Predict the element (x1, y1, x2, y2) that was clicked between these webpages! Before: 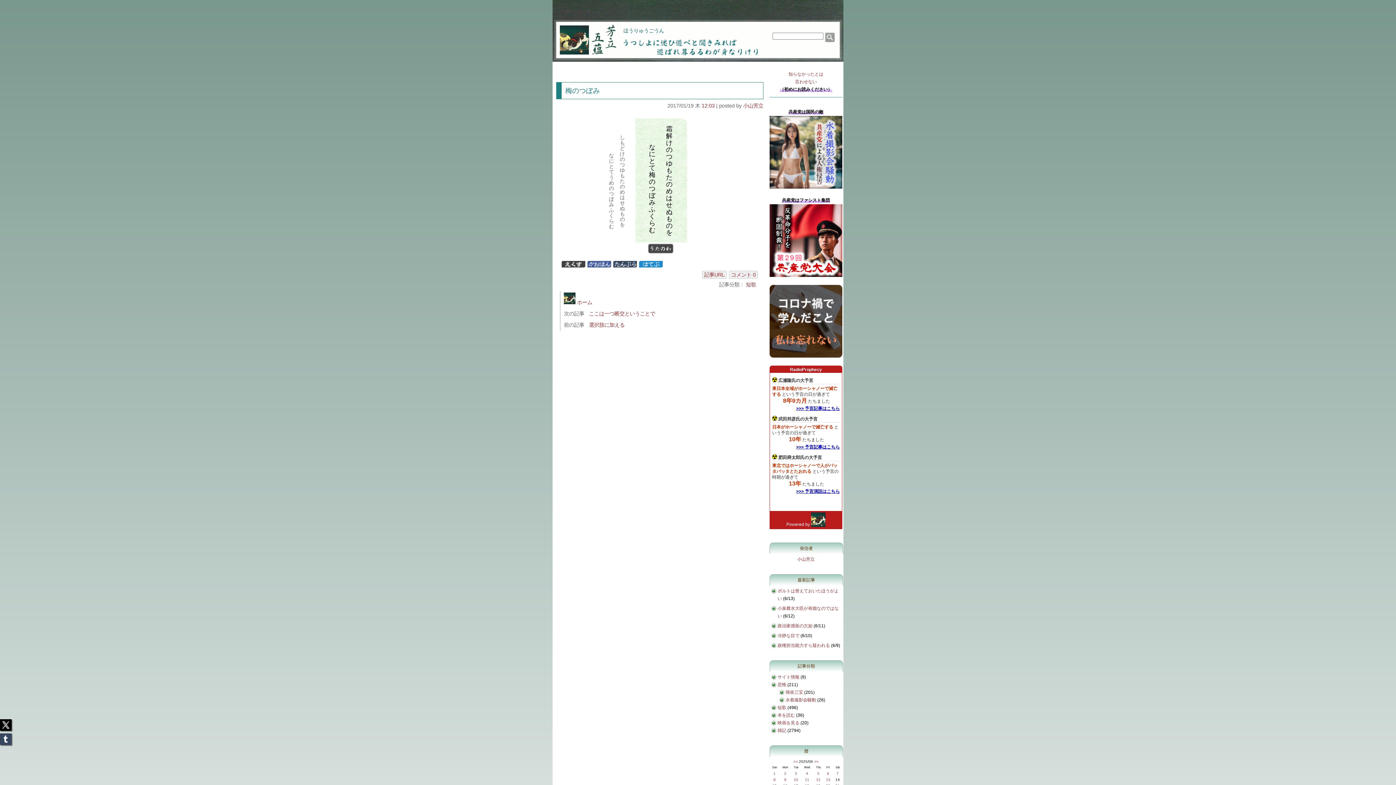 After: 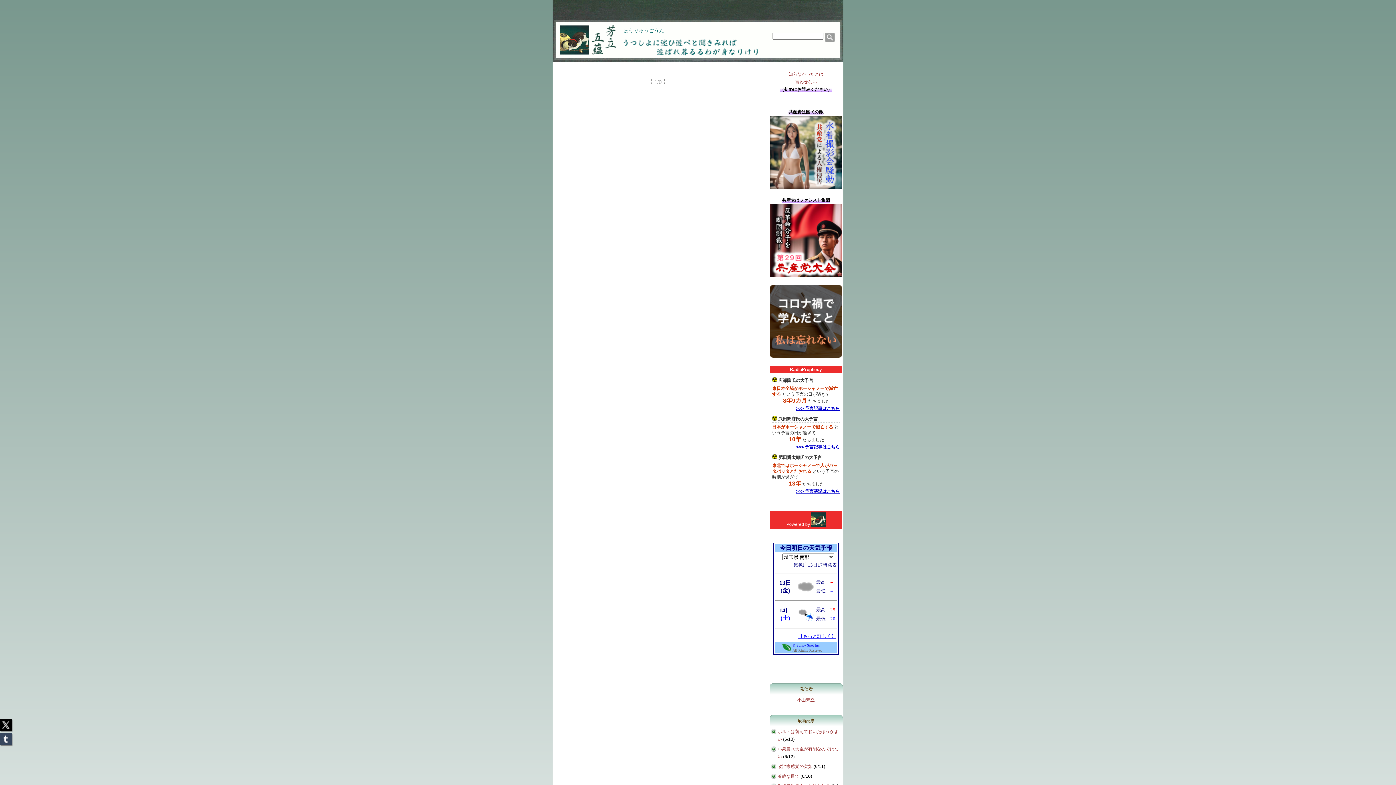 Action: bbox: (814, 760, 818, 764) label: >>